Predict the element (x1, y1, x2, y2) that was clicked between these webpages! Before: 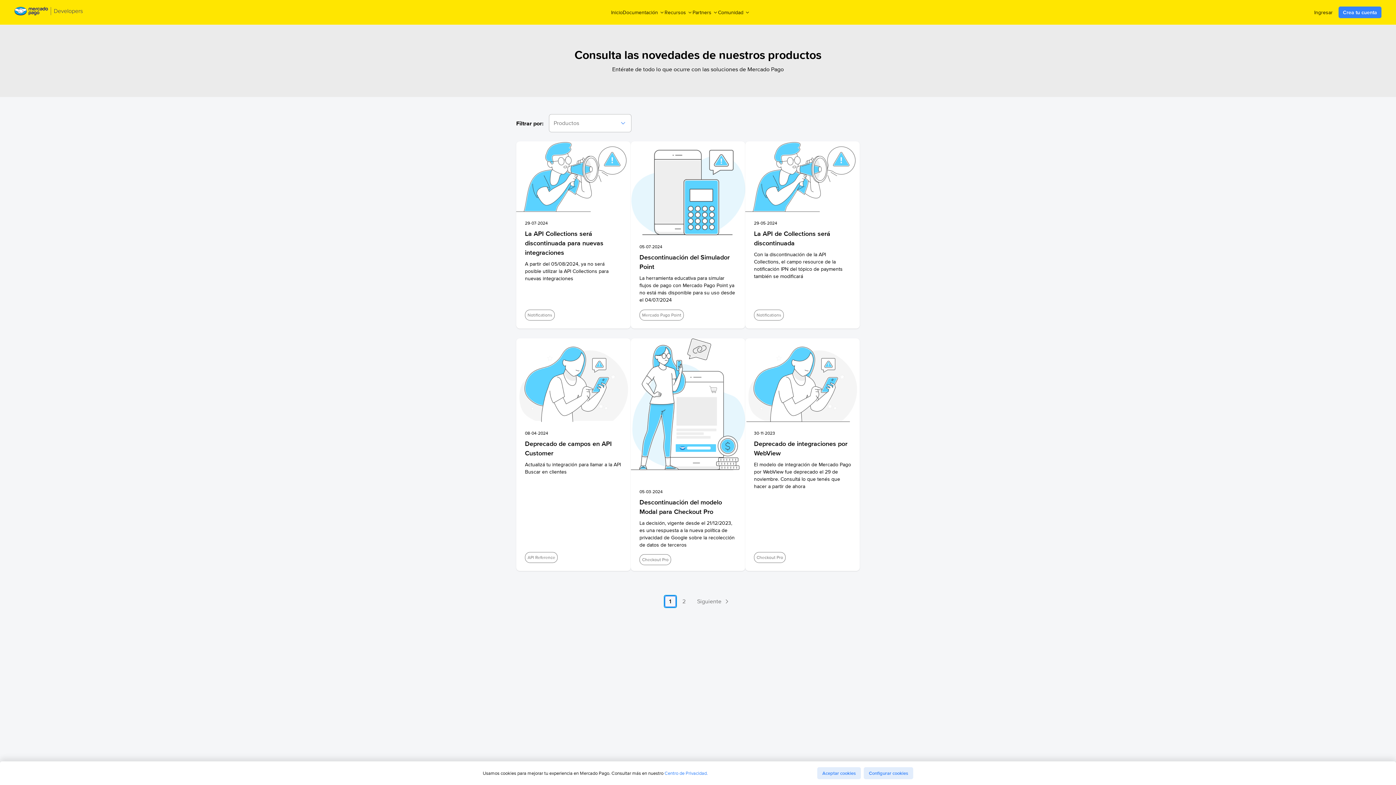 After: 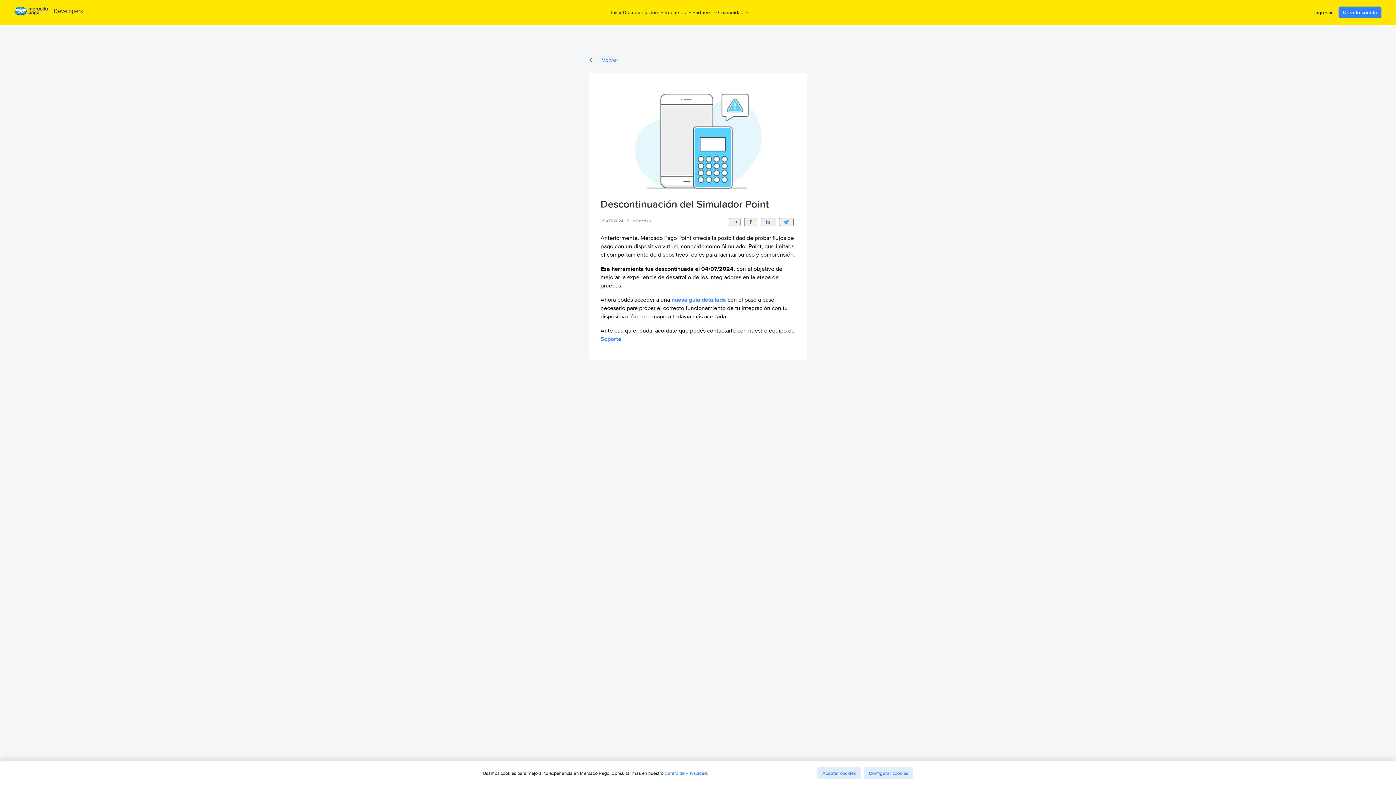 Action: label: 05-07-2024

Descontinuación del Simulador Point

La herramienta educativa para simular flujos de pago con Mercado Pago Point ya no está más disponible para su uso desde el 04/07/2024

Mercado Pago Point bbox: (630, 141, 745, 338)